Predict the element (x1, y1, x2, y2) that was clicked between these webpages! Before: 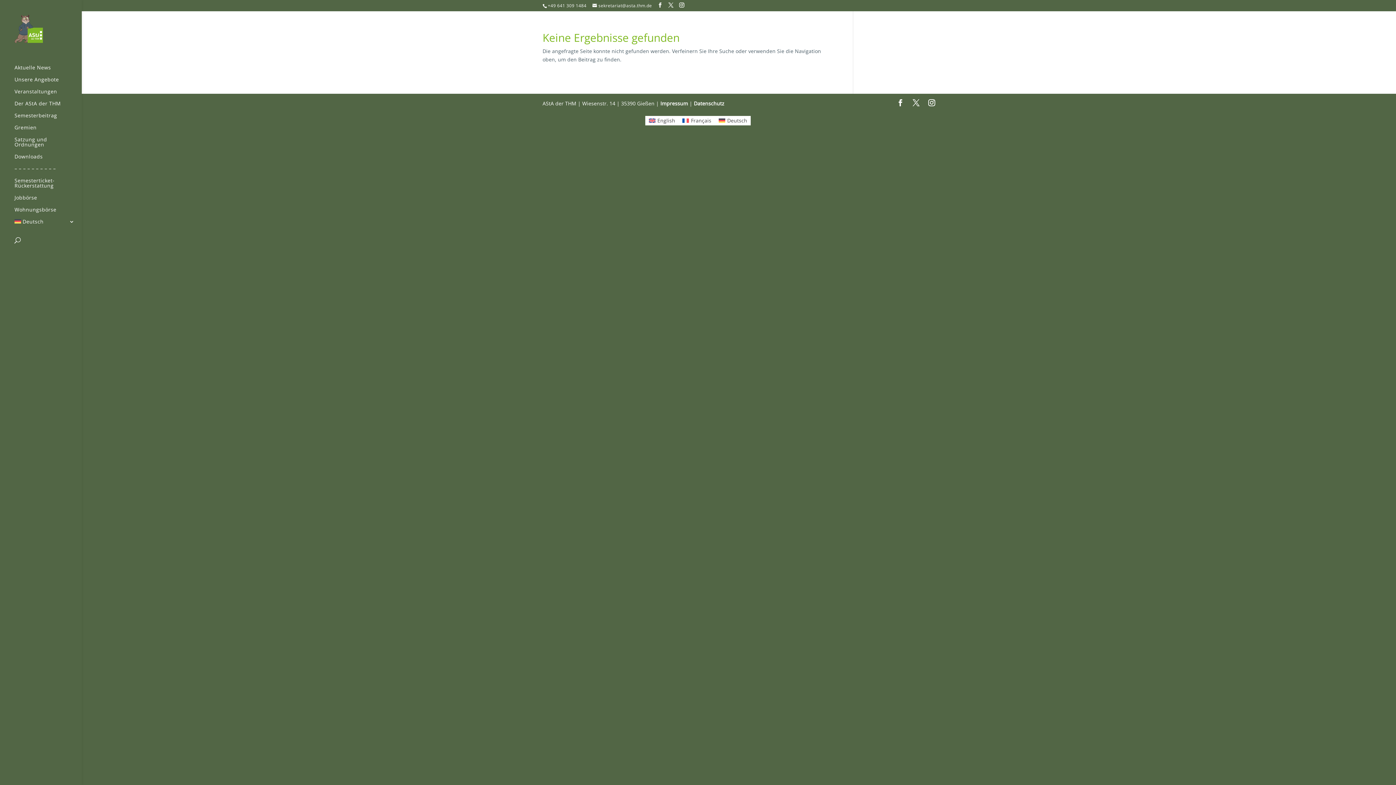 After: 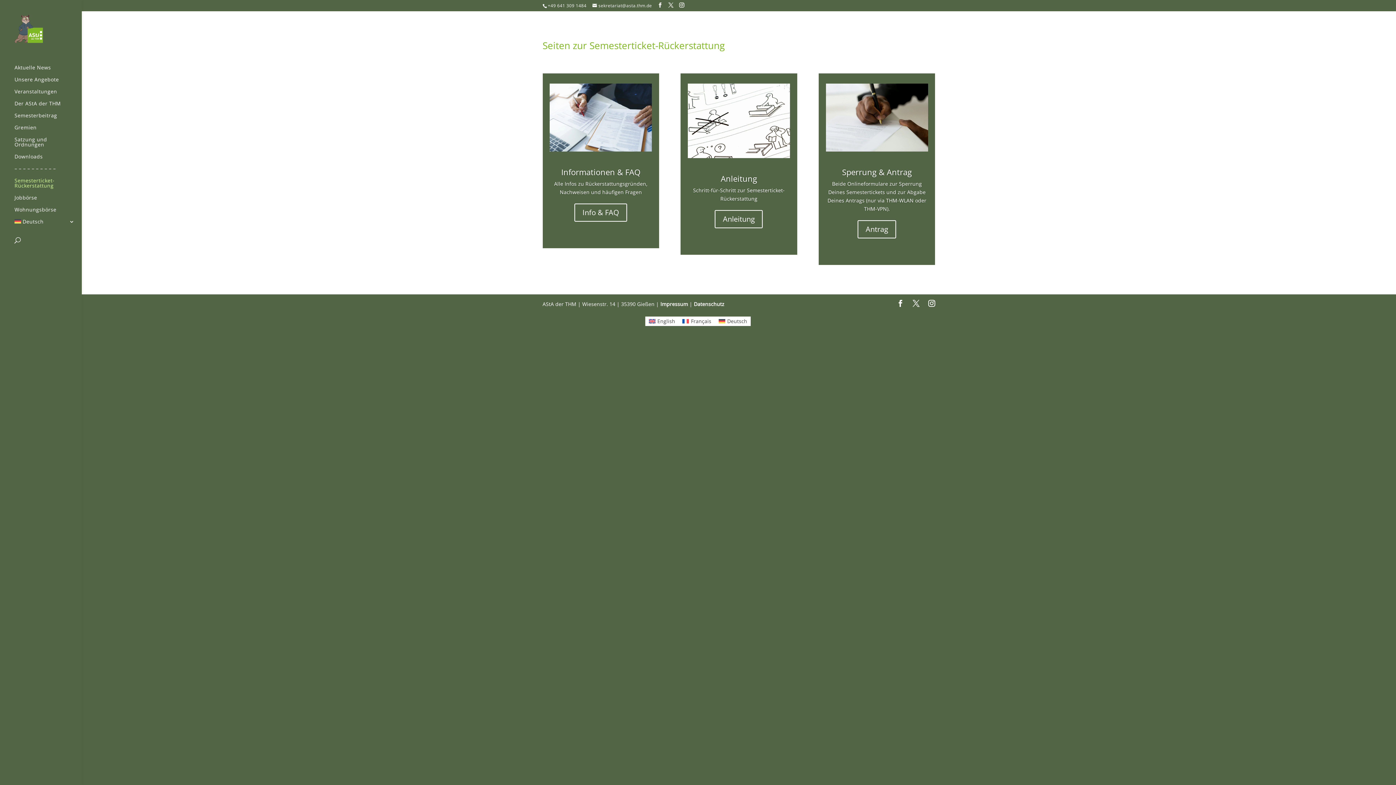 Action: bbox: (14, 178, 81, 195) label: Semesterticket-Rückerstattung